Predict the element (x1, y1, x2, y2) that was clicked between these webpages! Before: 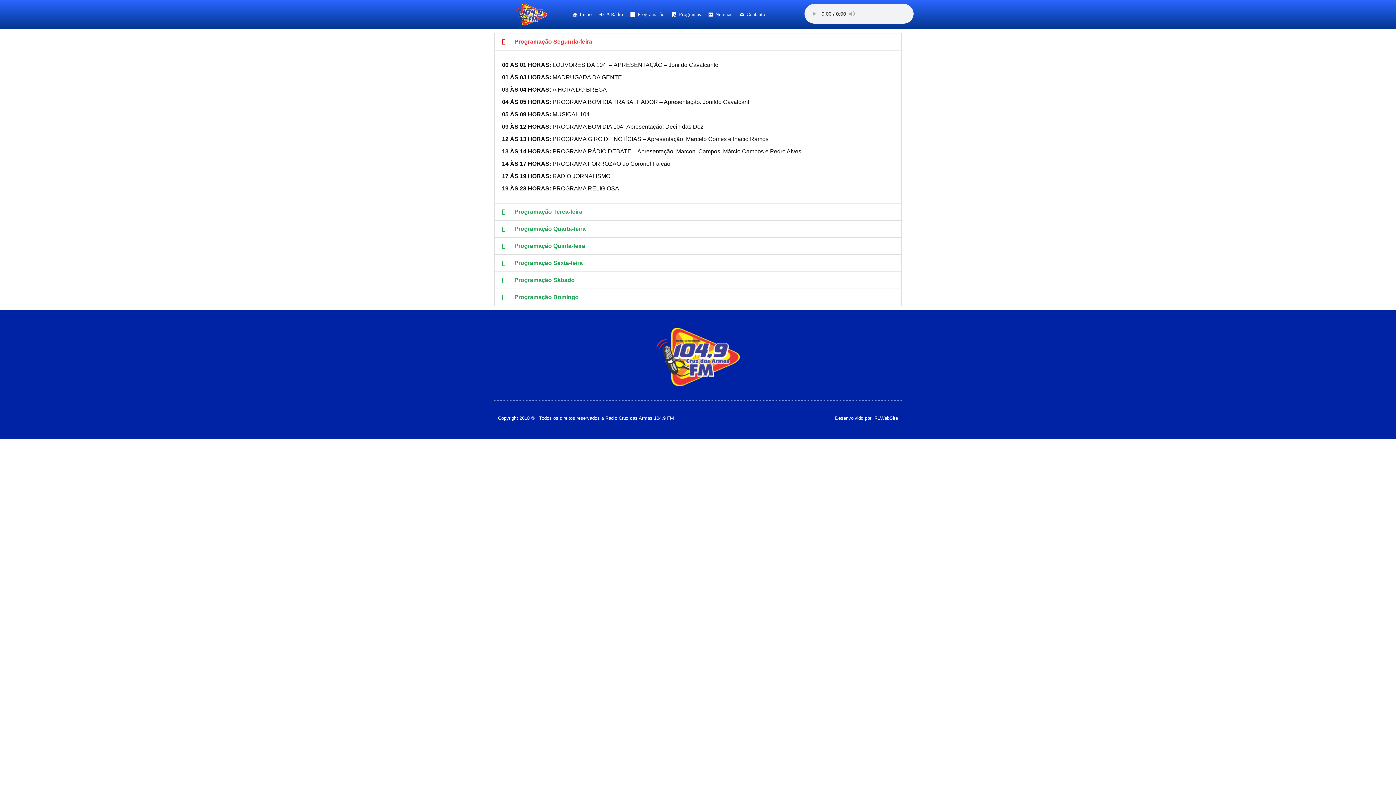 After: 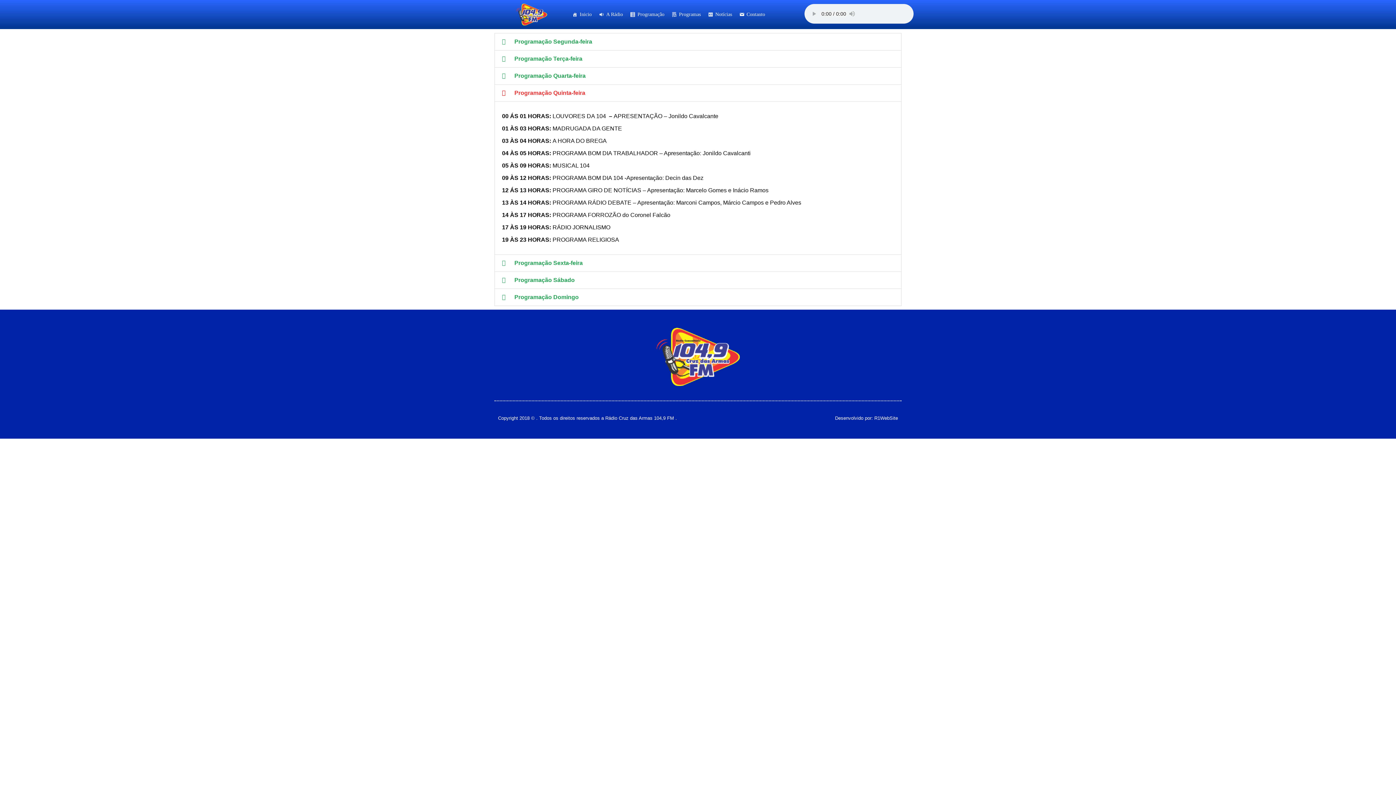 Action: label: Programação Quinta-feira bbox: (494, 237, 901, 254)